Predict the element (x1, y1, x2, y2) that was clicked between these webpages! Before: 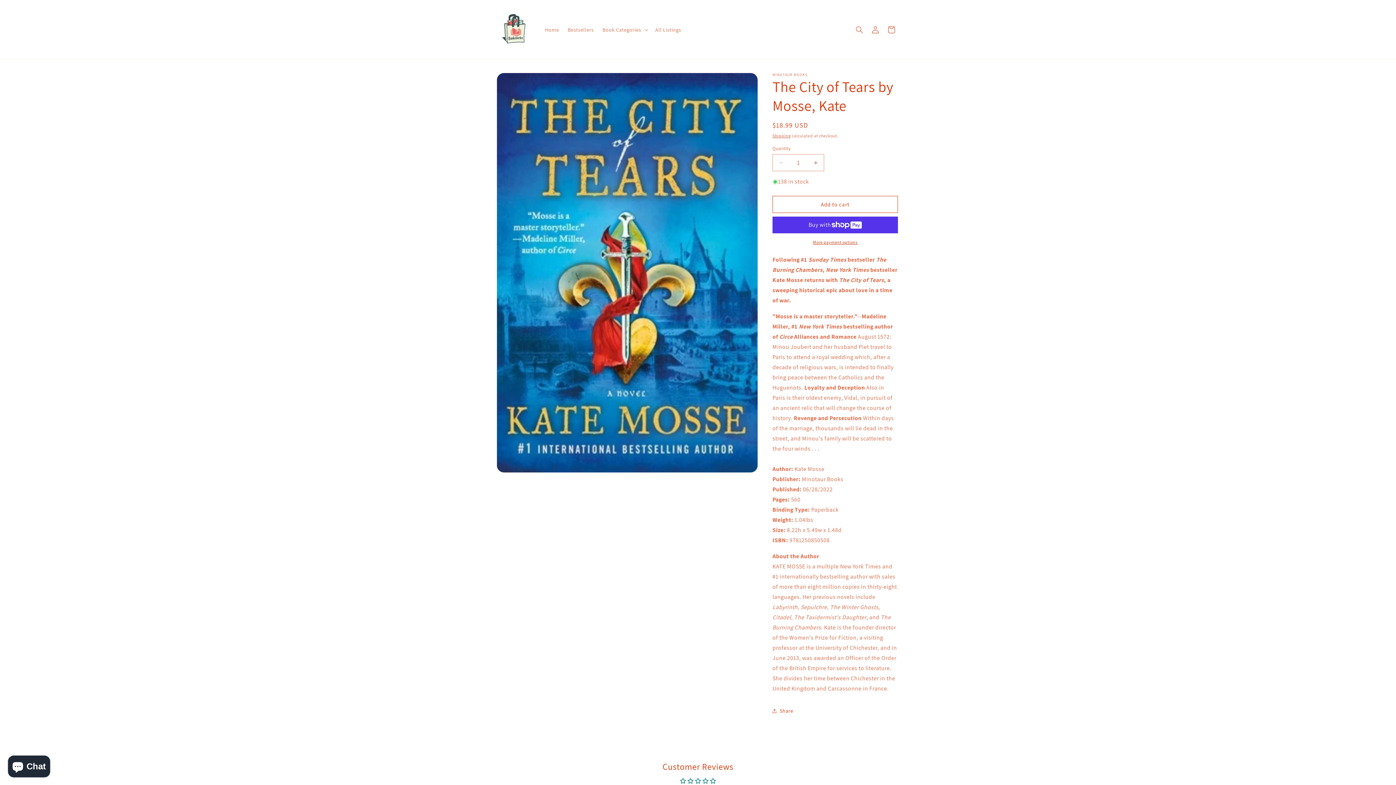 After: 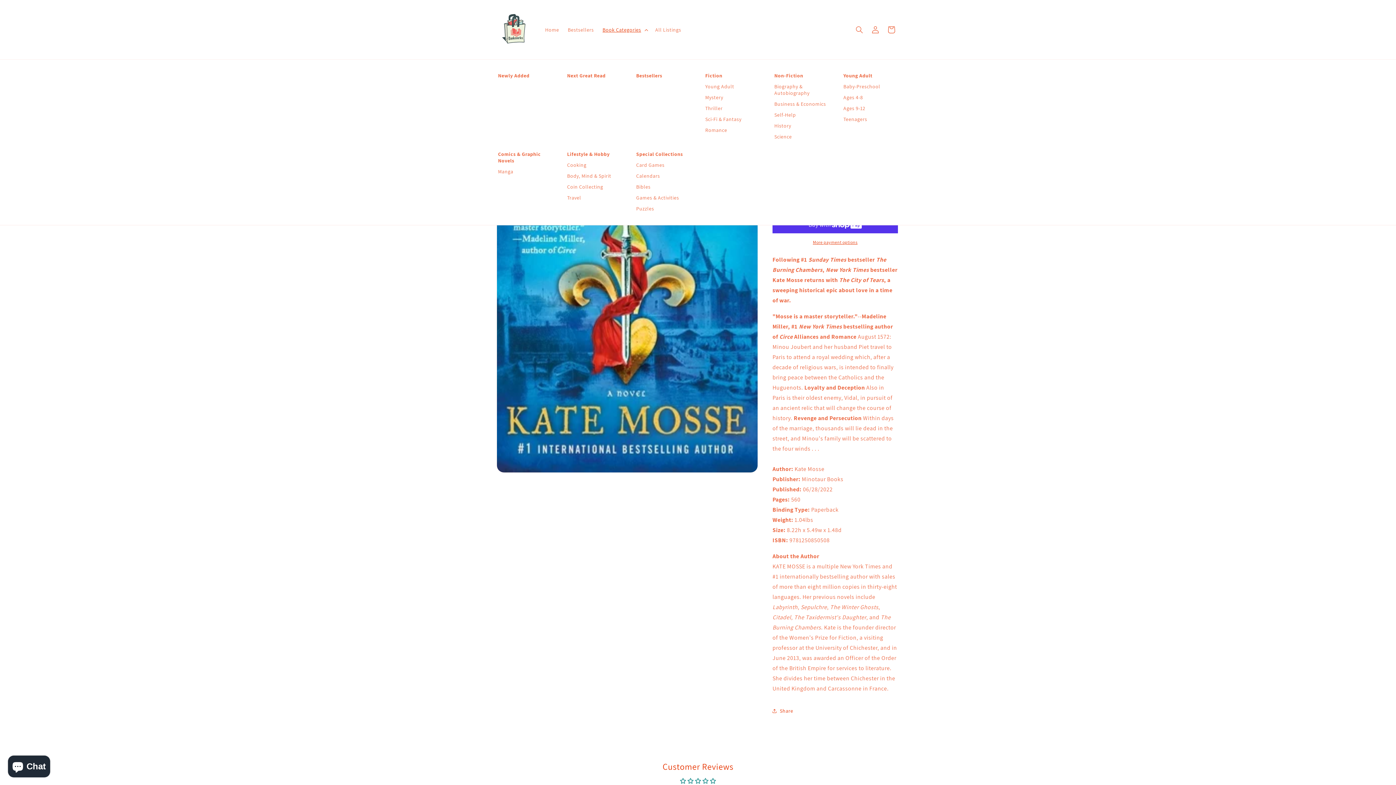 Action: bbox: (598, 22, 651, 37) label: Book Categories